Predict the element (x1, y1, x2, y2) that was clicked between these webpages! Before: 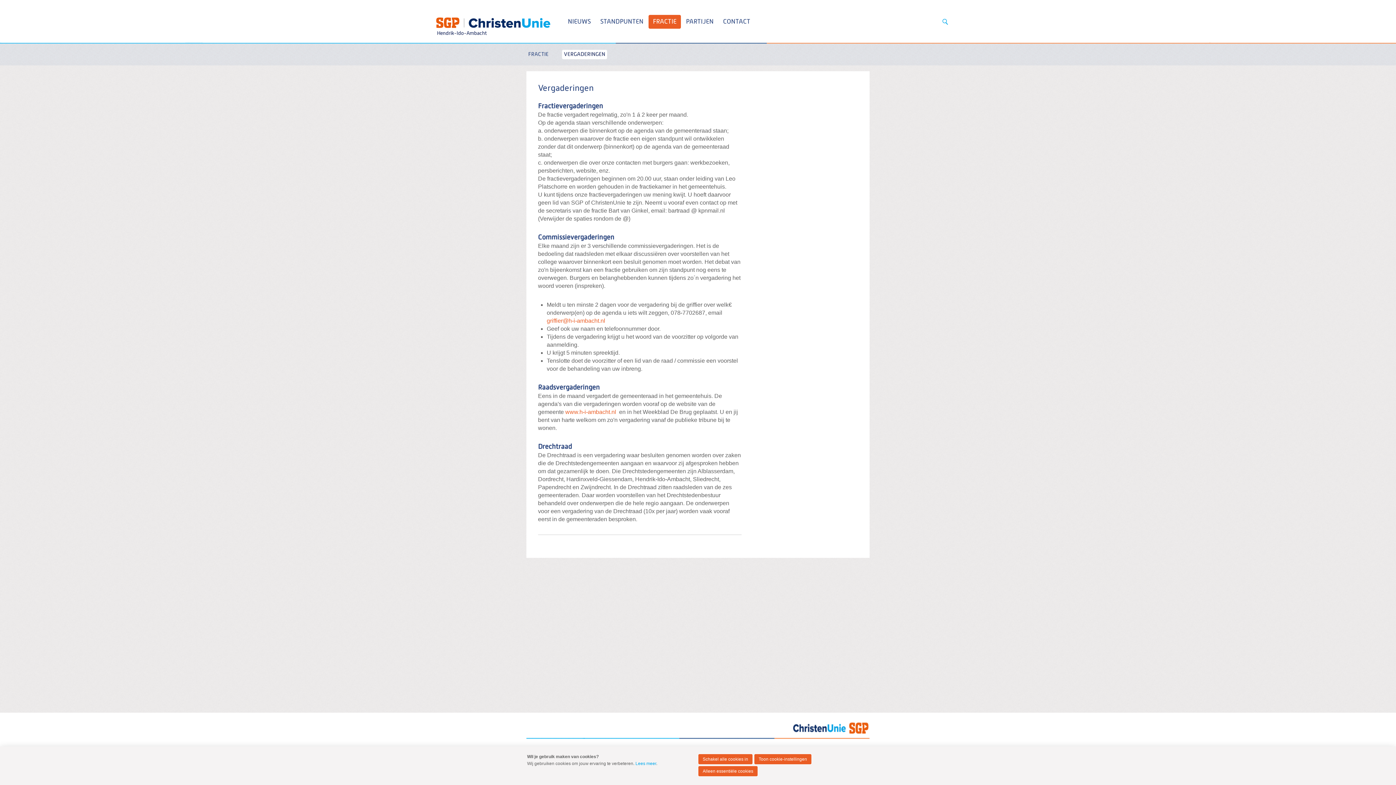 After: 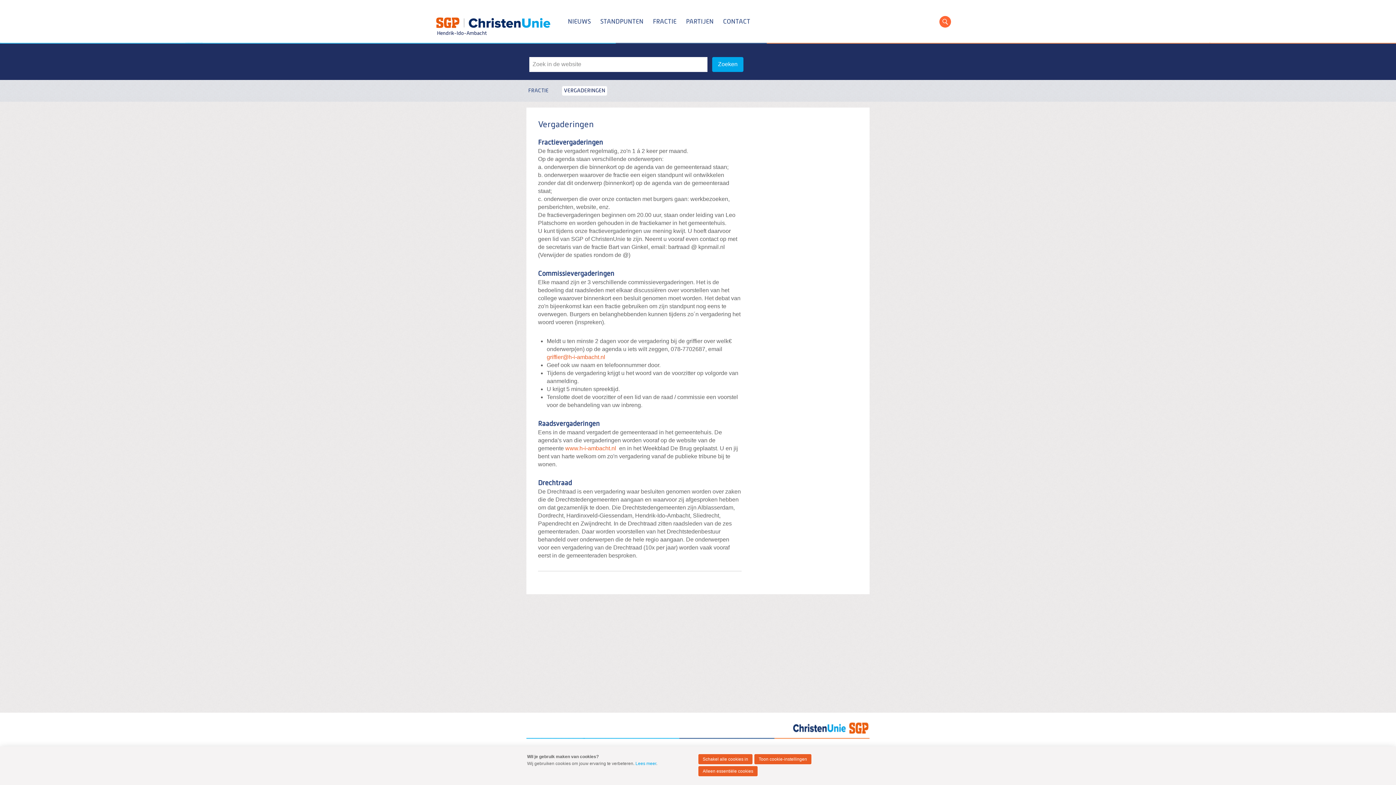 Action: label: Zoeken bbox: (939, 16, 951, 27)